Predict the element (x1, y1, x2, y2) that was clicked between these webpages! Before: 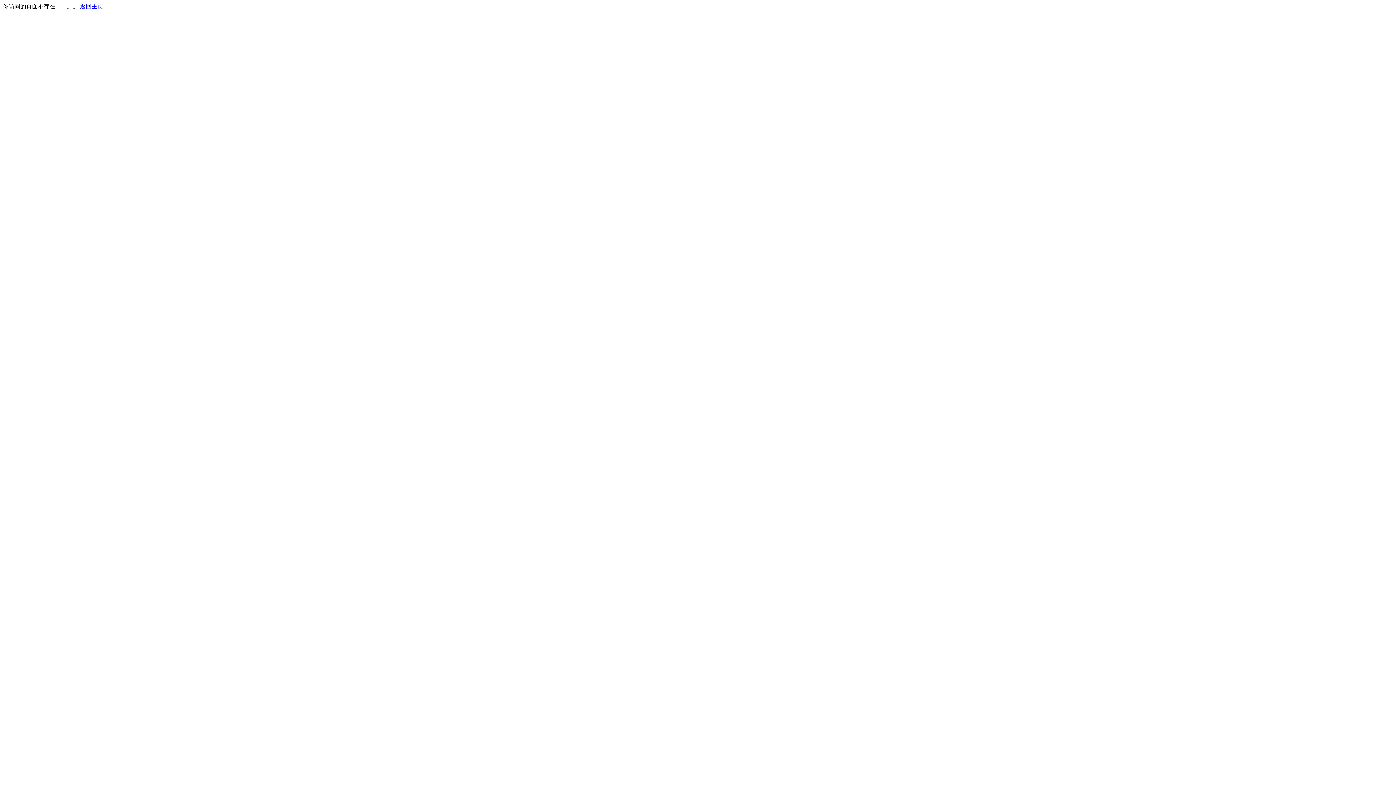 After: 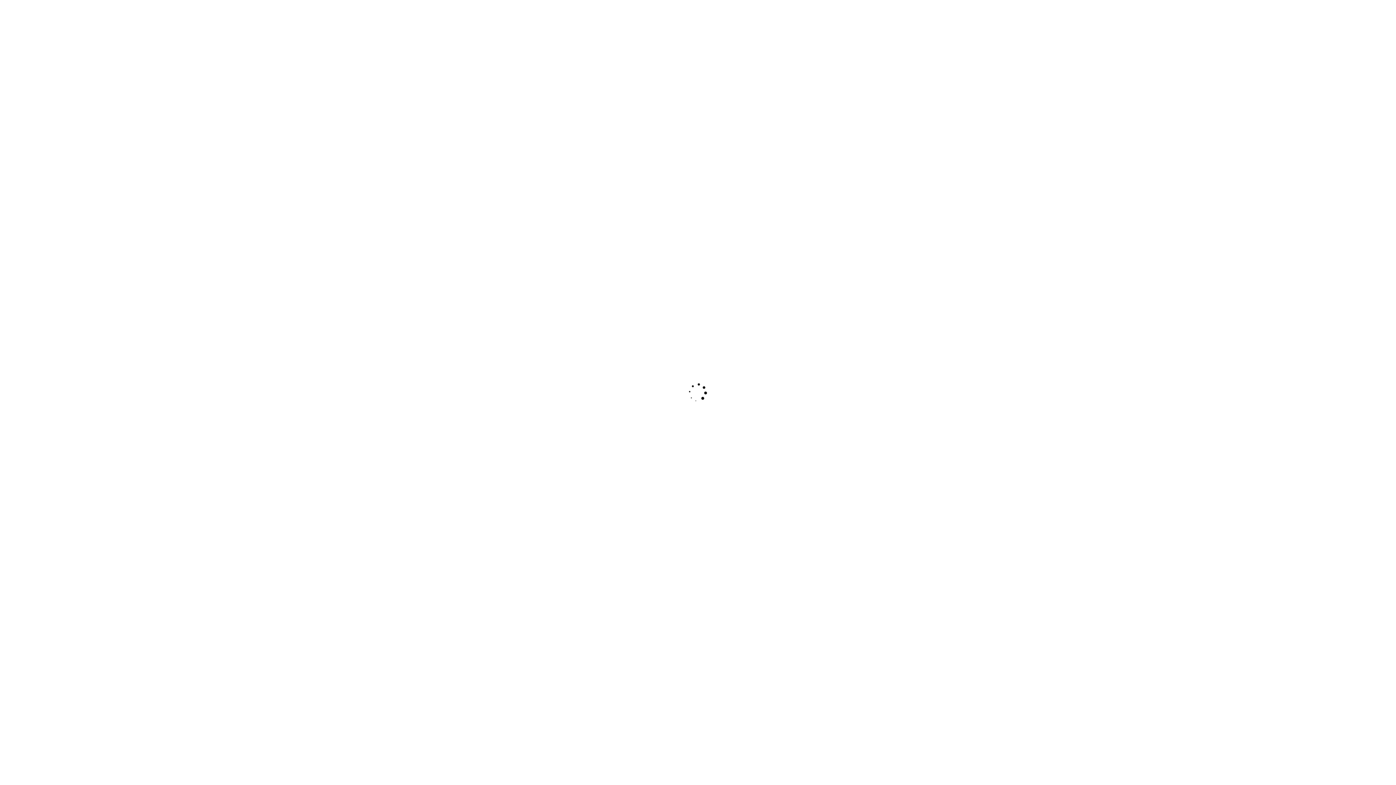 Action: label: 返回主页 bbox: (80, 3, 103, 9)